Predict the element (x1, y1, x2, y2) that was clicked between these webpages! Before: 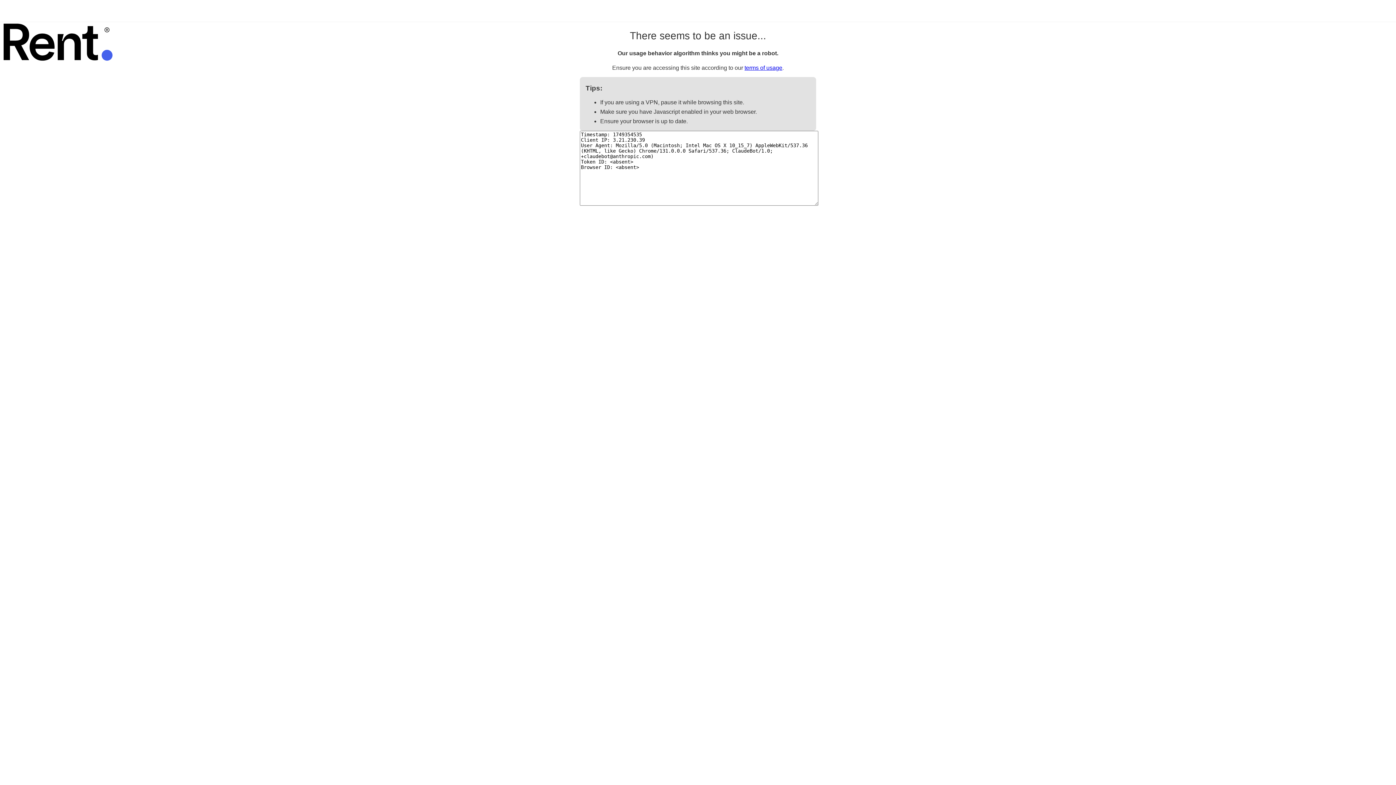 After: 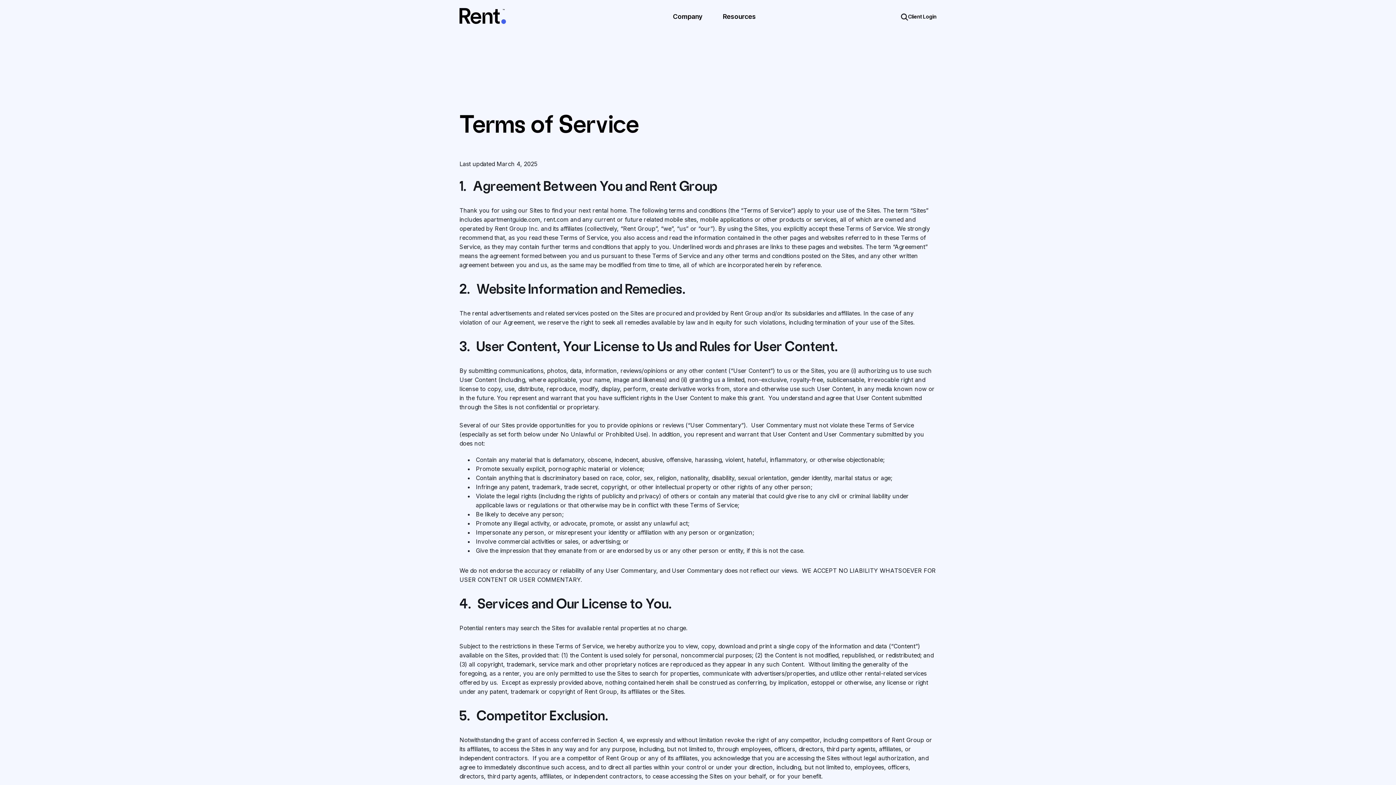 Action: label: terms of usage bbox: (744, 64, 782, 70)